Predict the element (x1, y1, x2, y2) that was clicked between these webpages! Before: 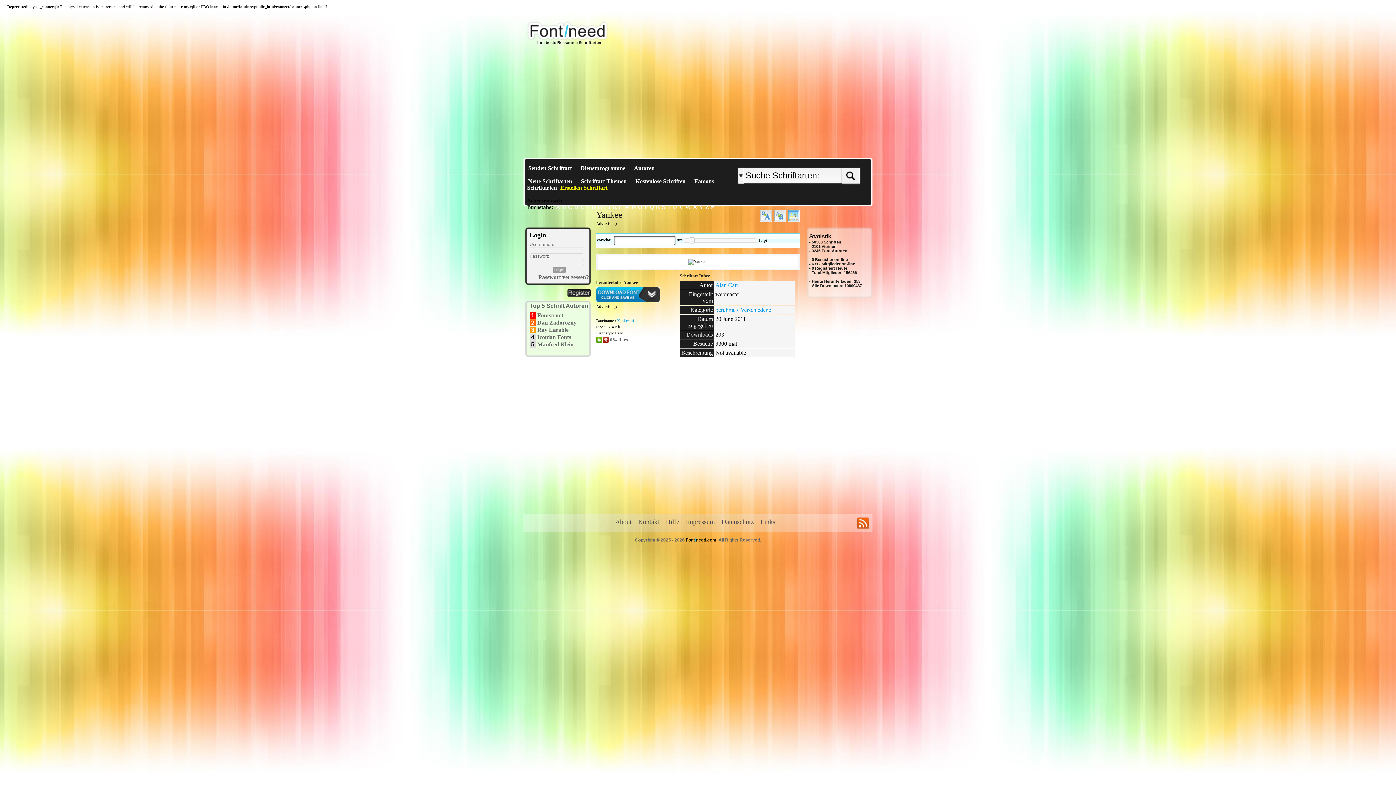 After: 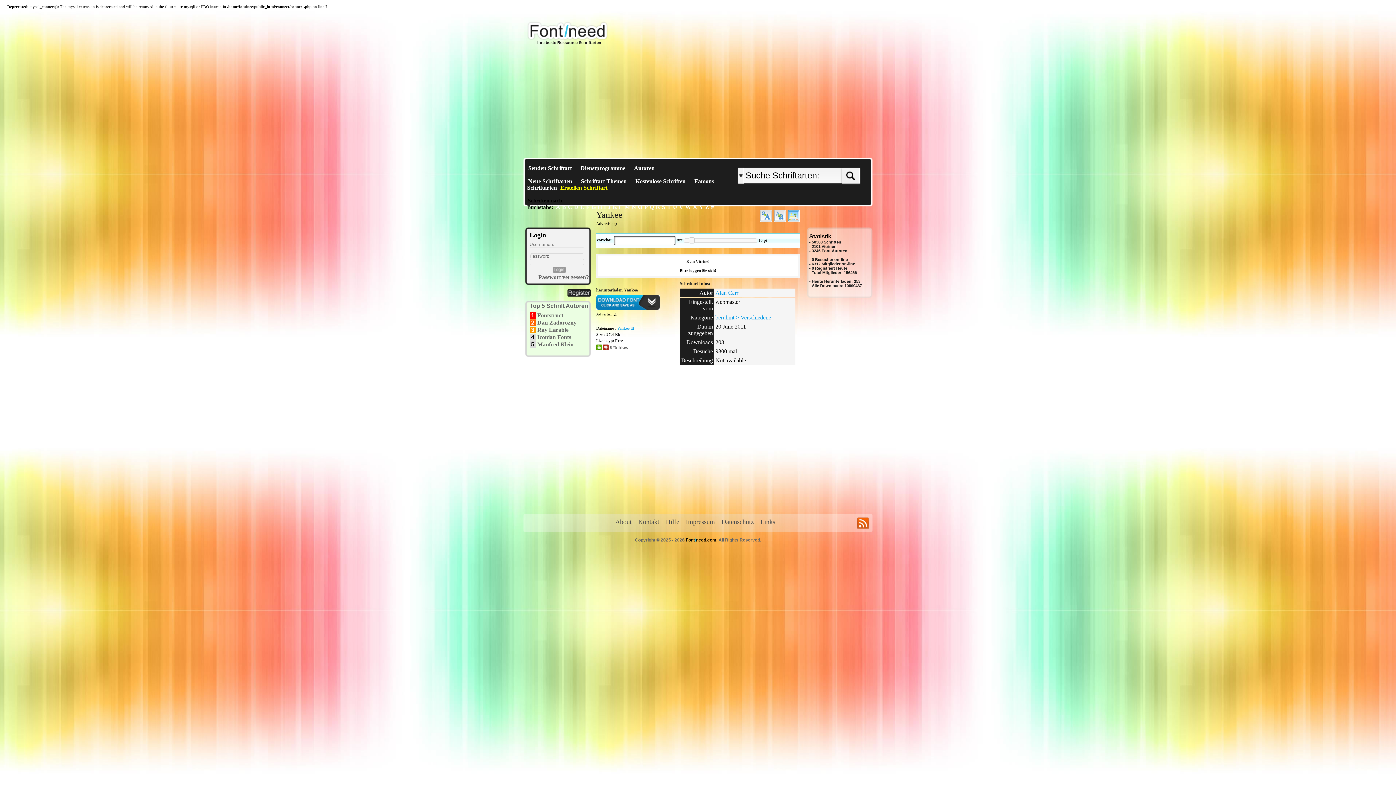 Action: bbox: (788, 214, 800, 223)